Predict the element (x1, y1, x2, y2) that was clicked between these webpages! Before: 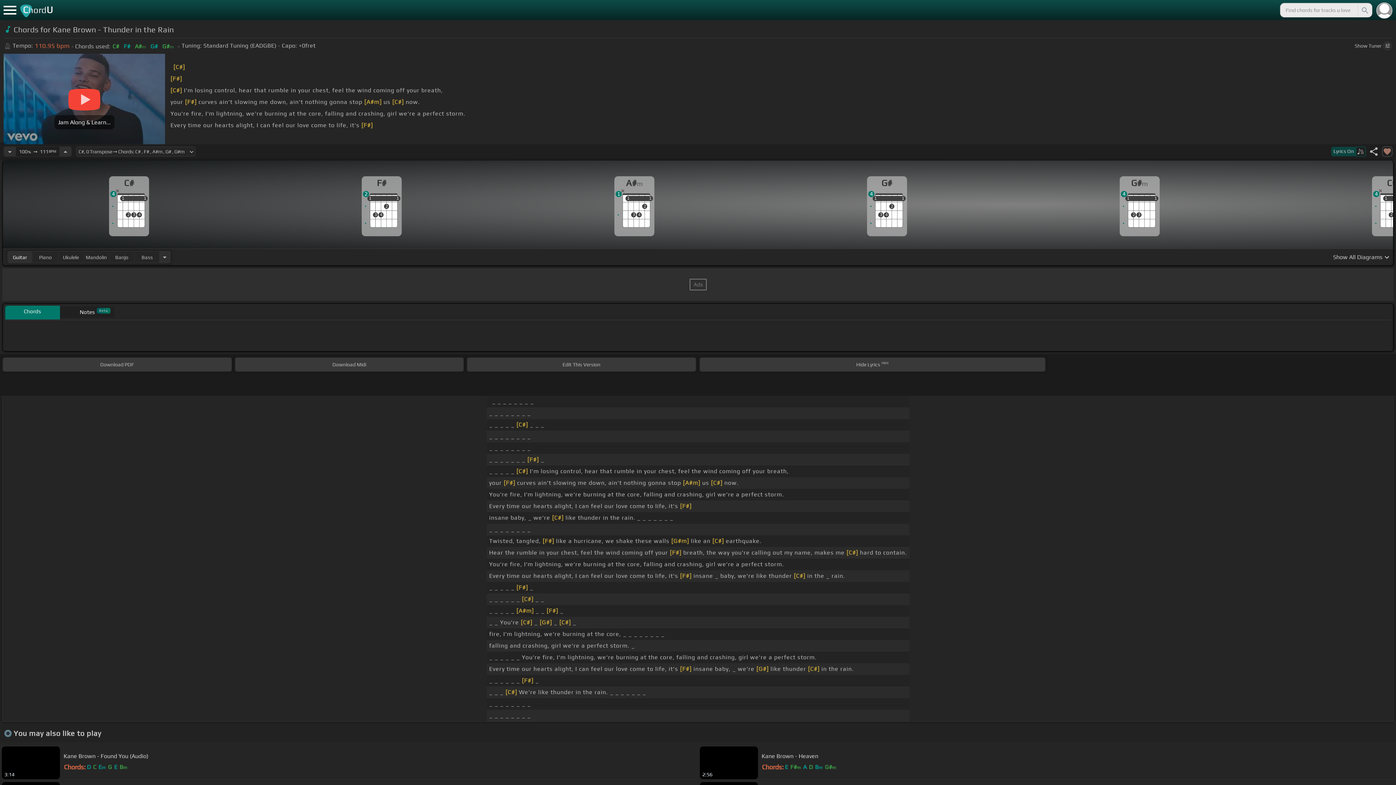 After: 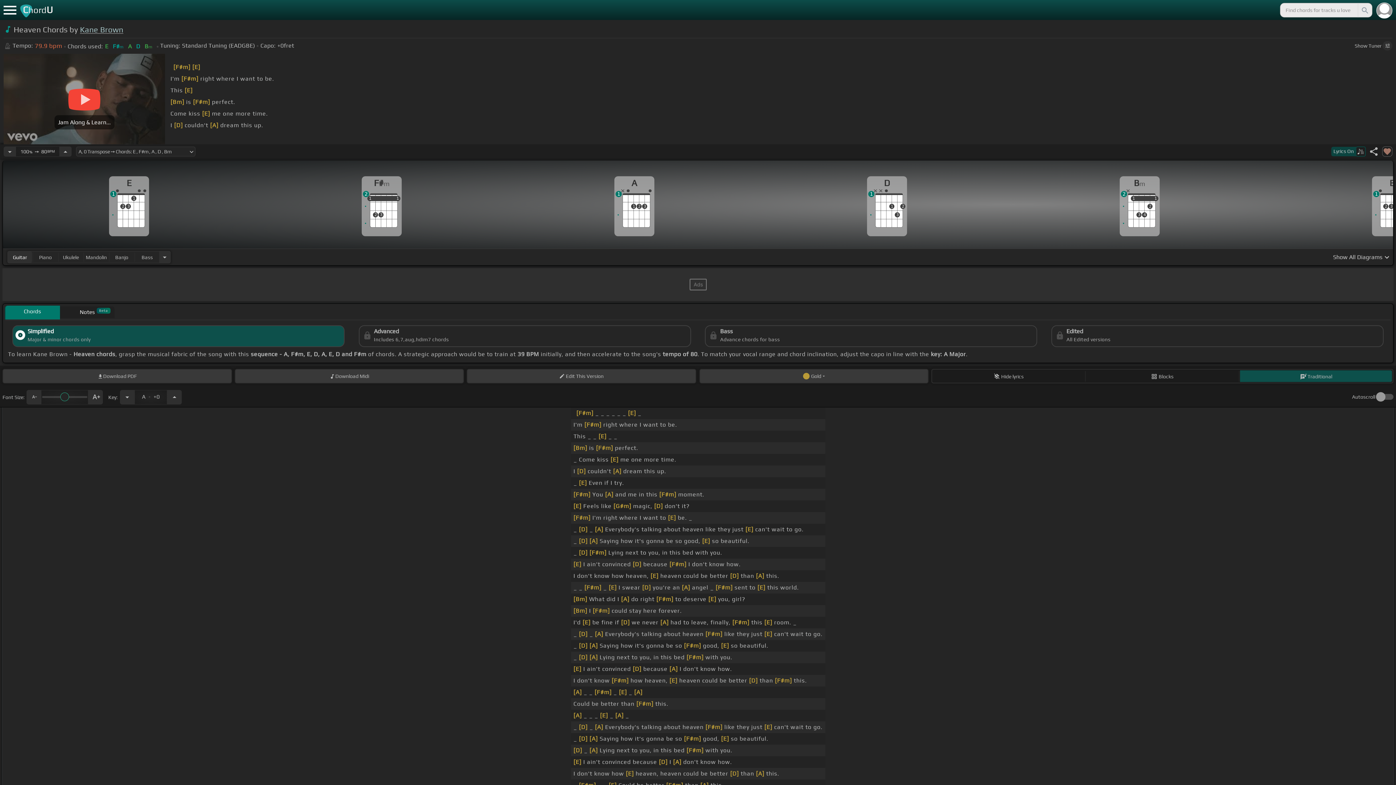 Action: label: Kane Brown - Heaven
Chords:

E

F#m

A

D

Bm

G#m bbox: (761, 746, 1394, 779)